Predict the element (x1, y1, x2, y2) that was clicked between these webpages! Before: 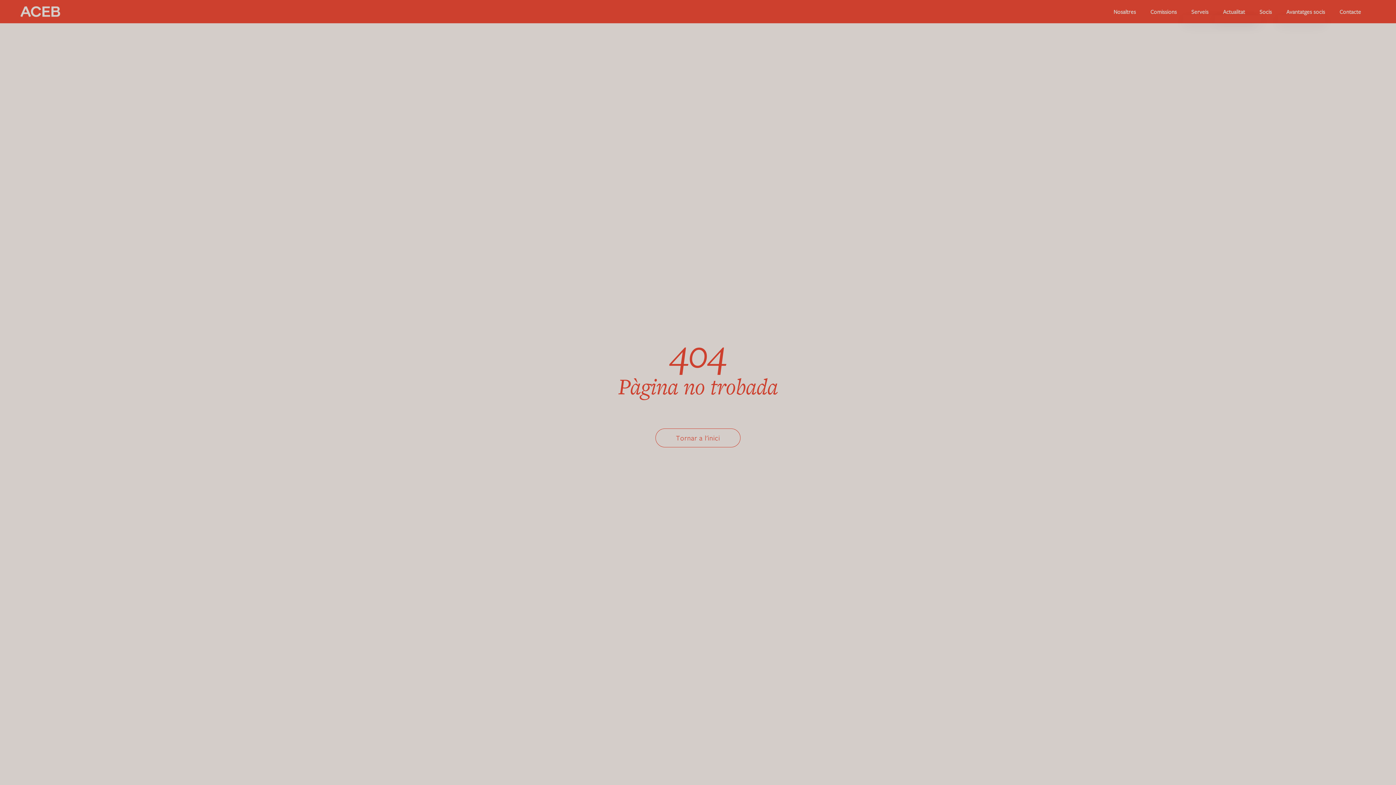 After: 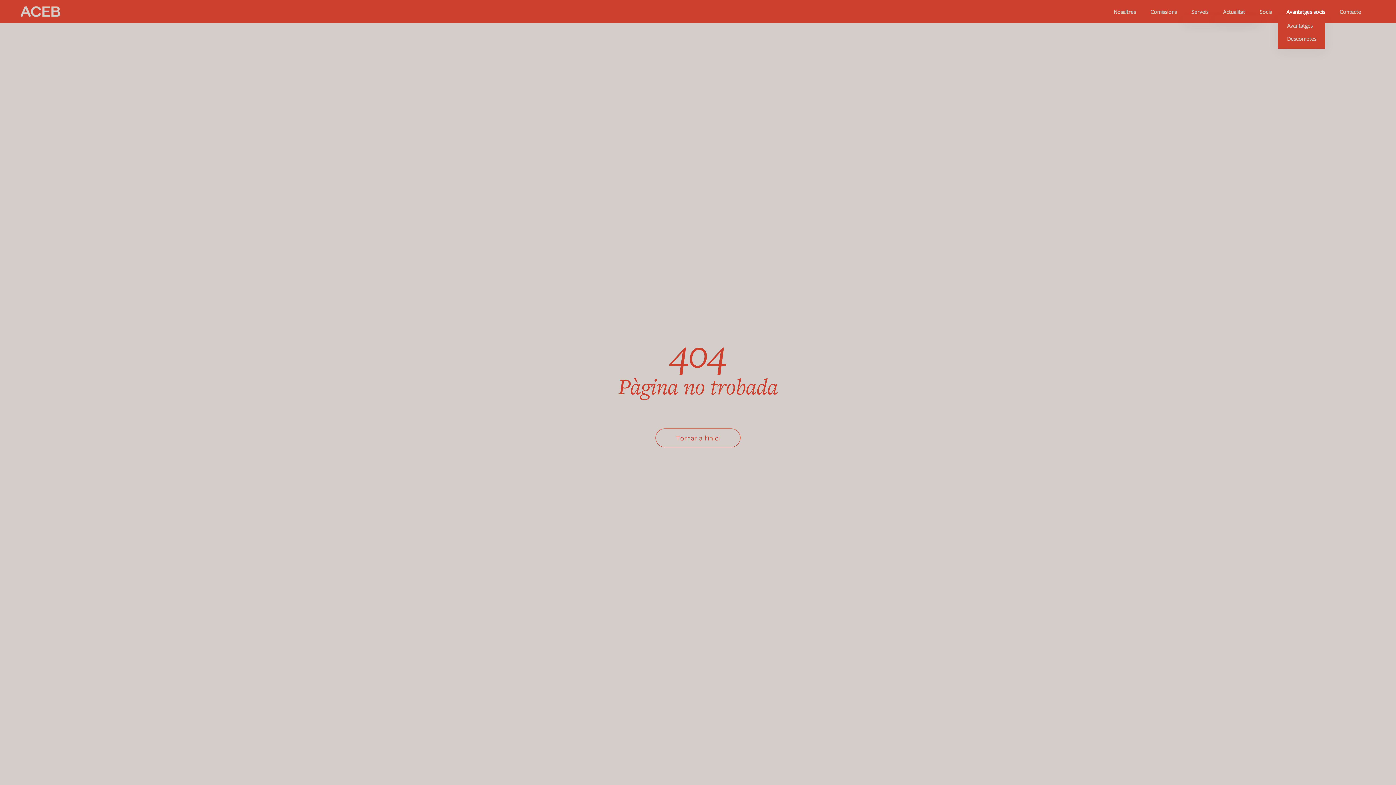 Action: bbox: (1286, 7, 1325, 15) label: Avantatges socis